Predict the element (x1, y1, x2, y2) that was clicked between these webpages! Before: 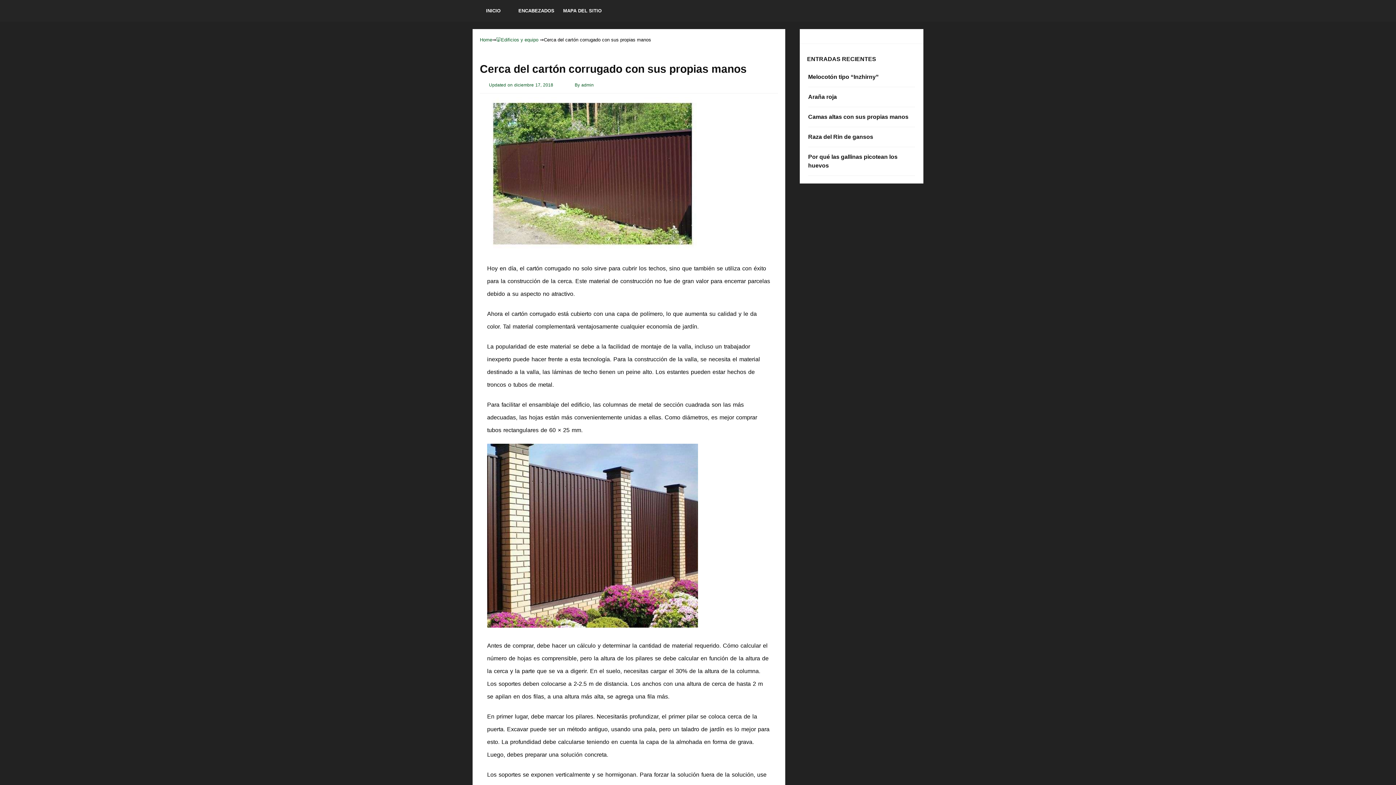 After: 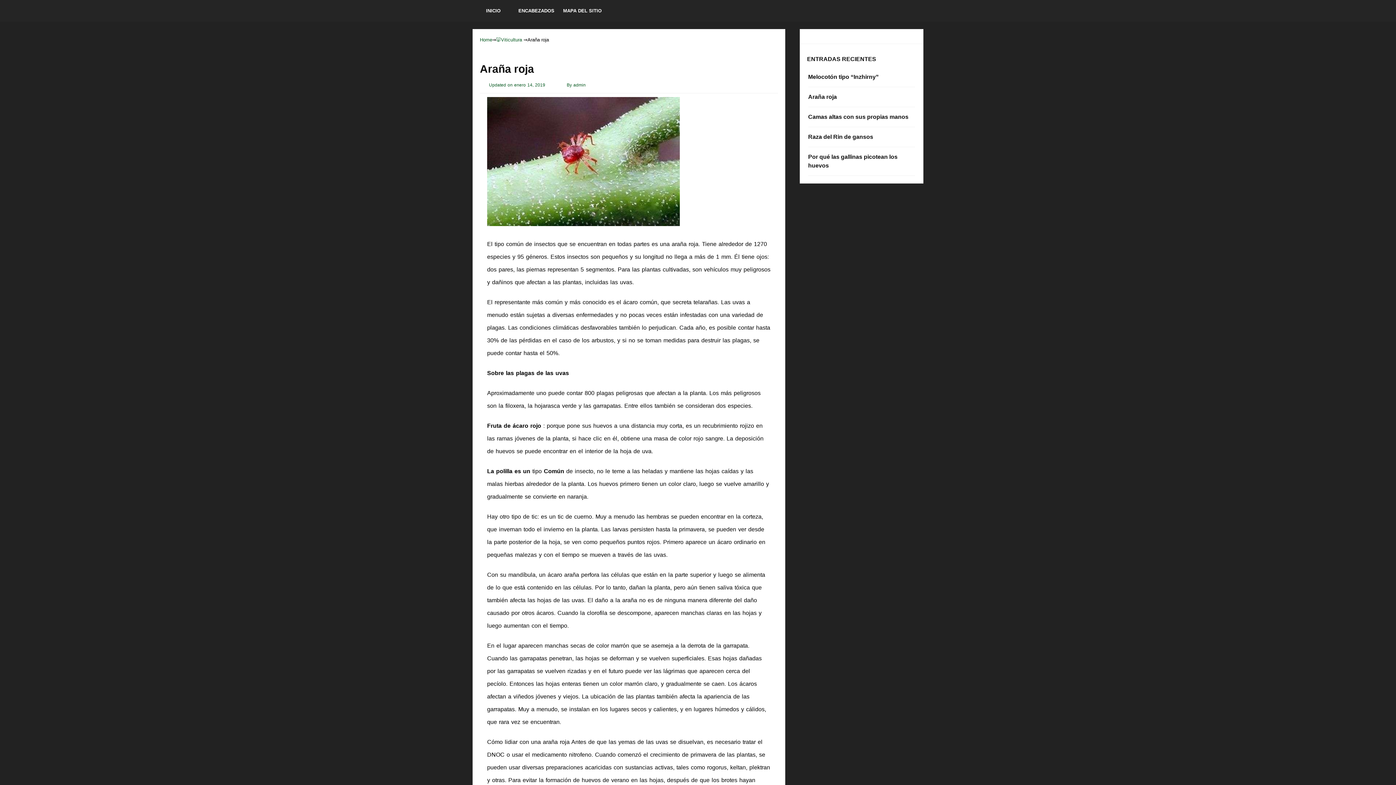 Action: label: Araña roja bbox: (808, 90, 915, 103)